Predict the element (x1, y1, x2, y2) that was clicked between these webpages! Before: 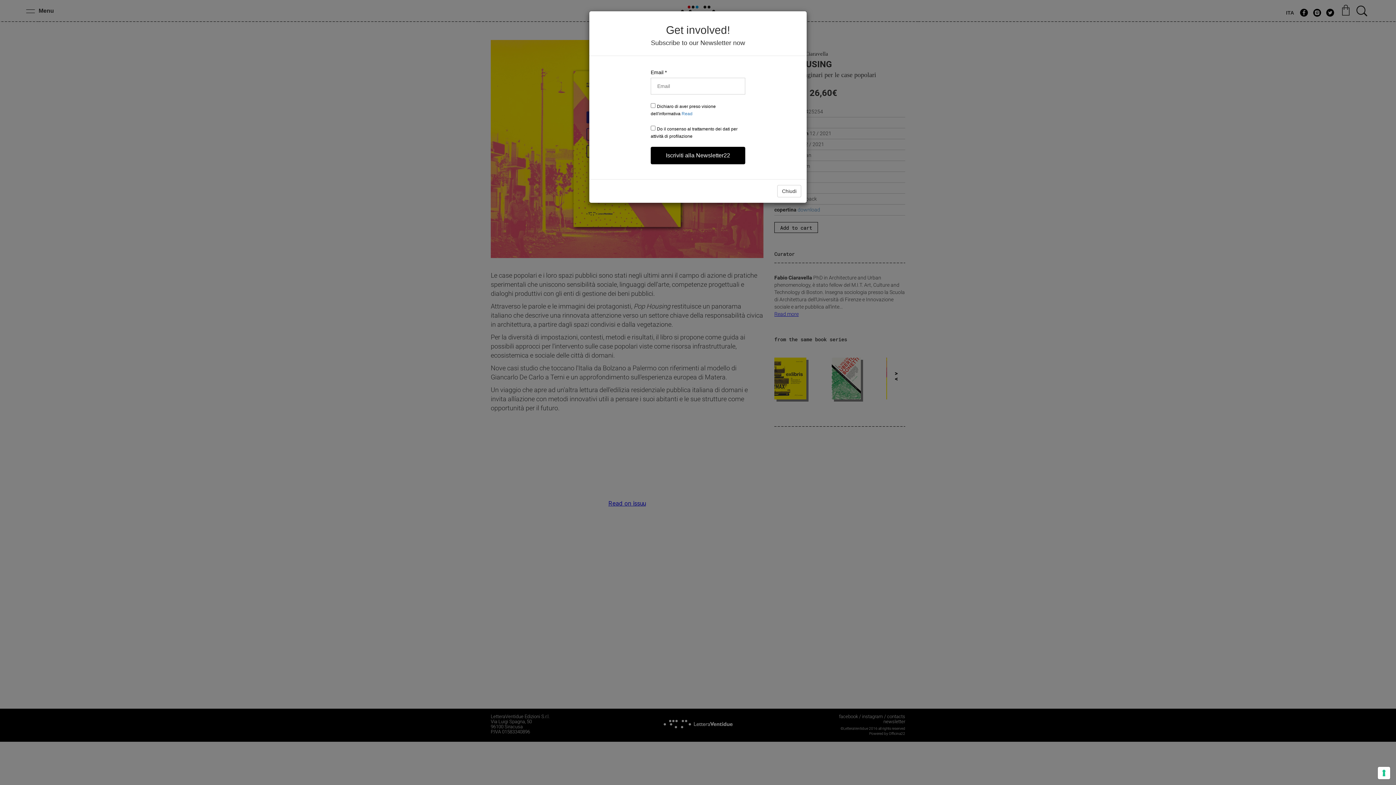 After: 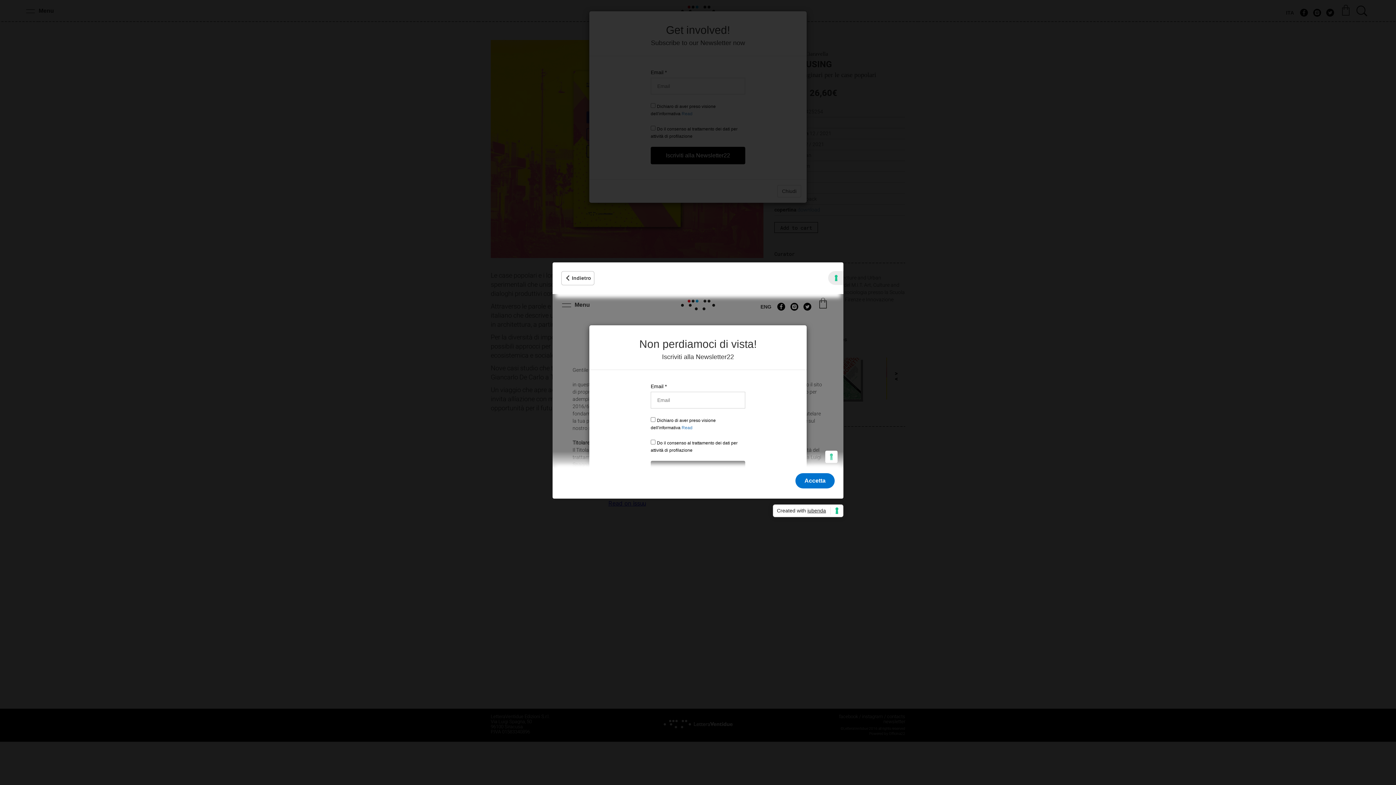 Action: label: Le tue preferenze relative al consenso per le tecnologie di tracciamento bbox: (1378, 767, 1390, 779)